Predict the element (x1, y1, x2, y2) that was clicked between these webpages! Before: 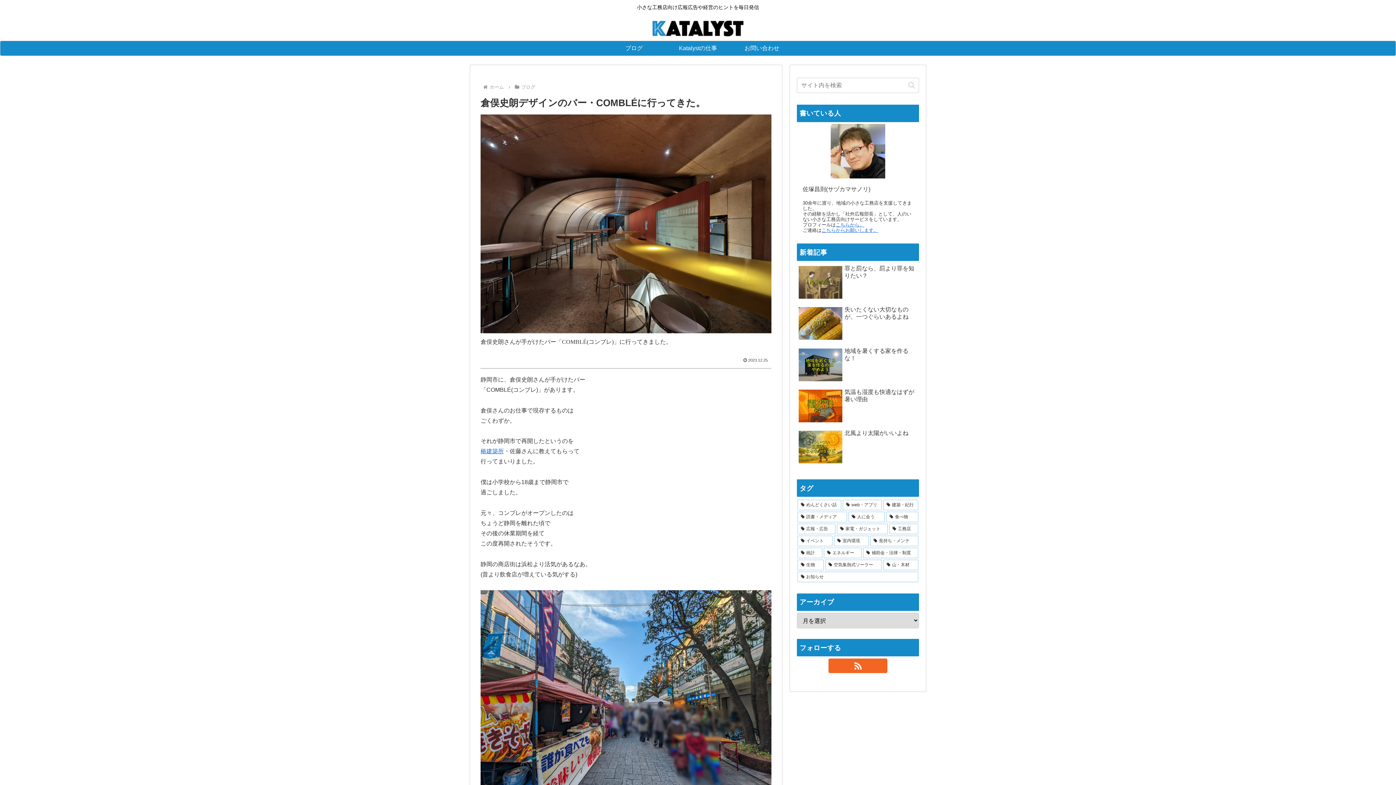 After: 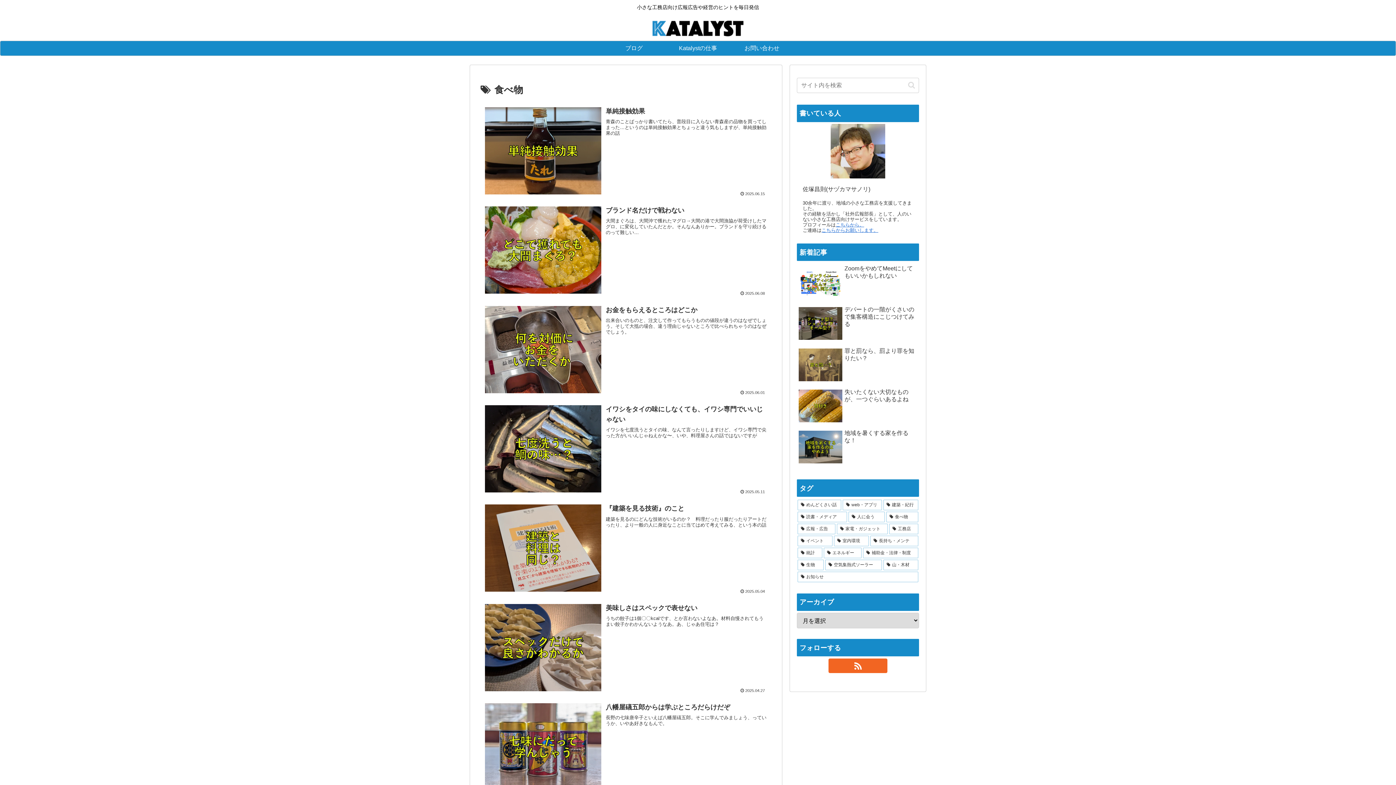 Action: bbox: (886, 512, 918, 522) label: 食べ物 (56個の項目)